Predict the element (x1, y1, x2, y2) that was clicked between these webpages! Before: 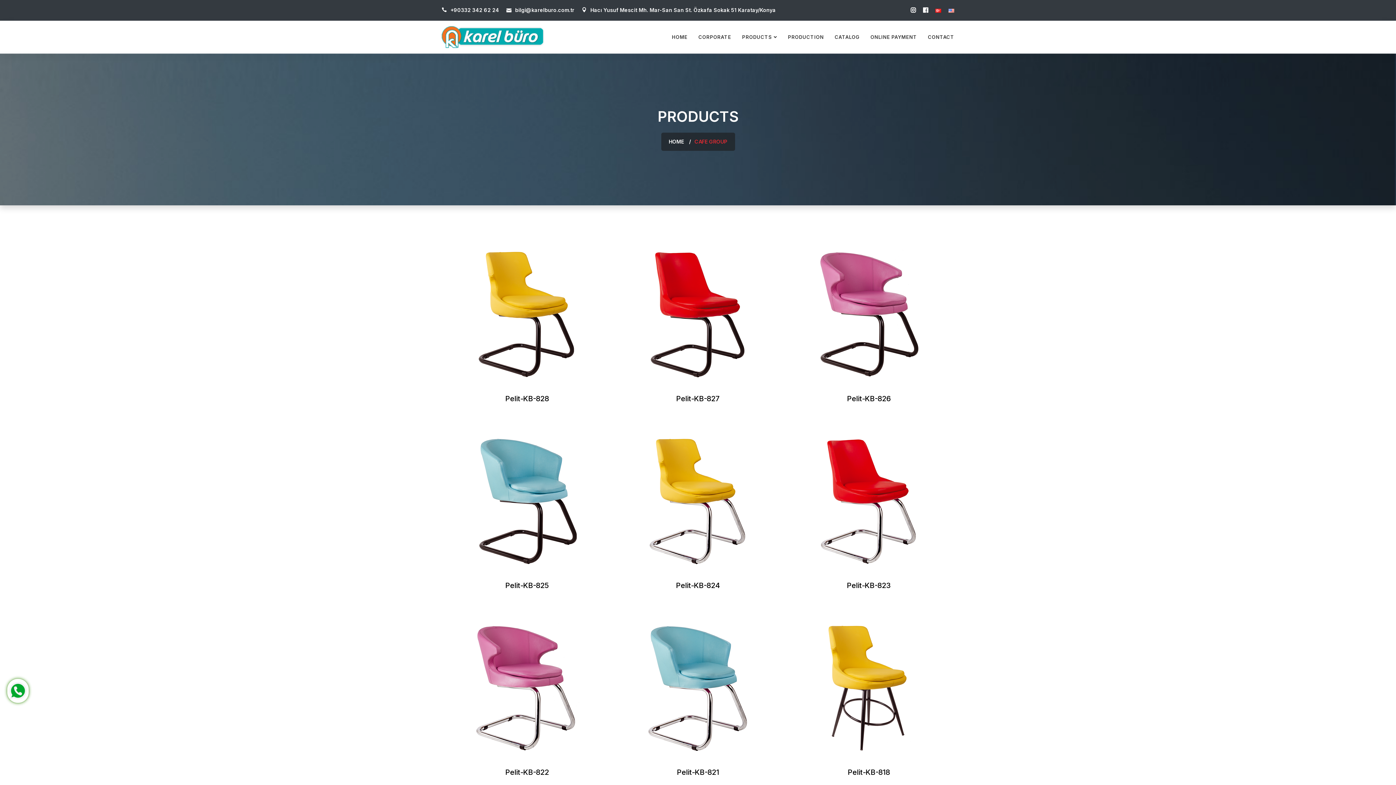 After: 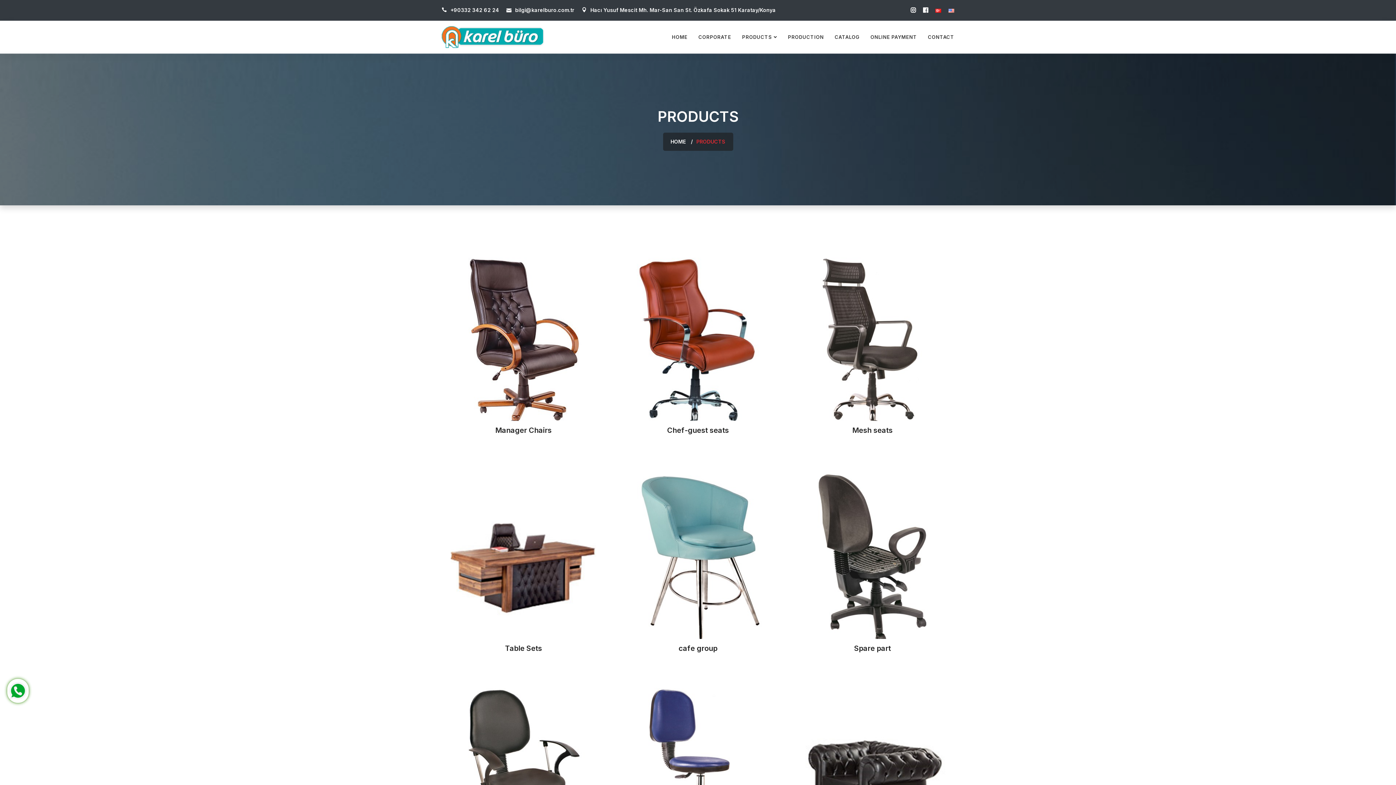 Action: label: PRODUCTS bbox: (736, 20, 782, 53)